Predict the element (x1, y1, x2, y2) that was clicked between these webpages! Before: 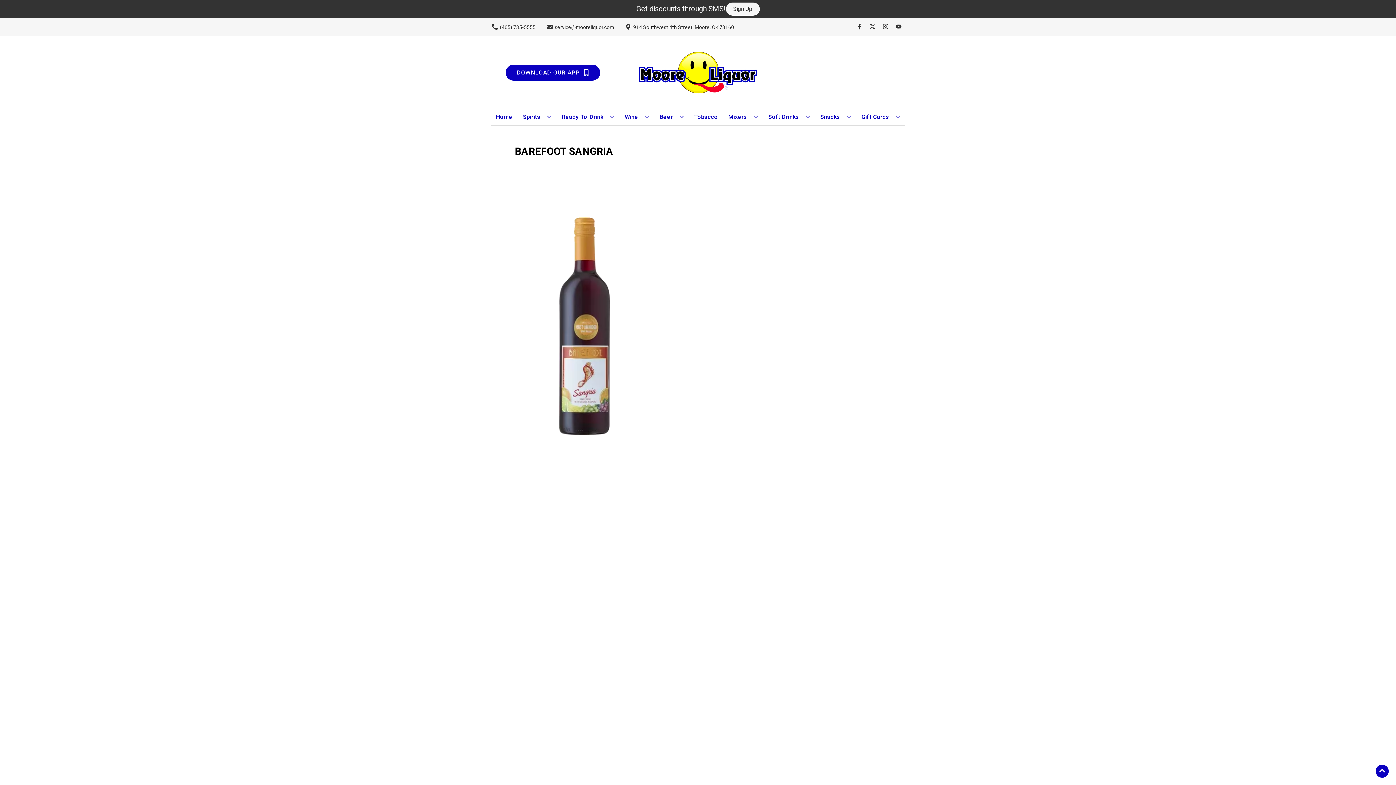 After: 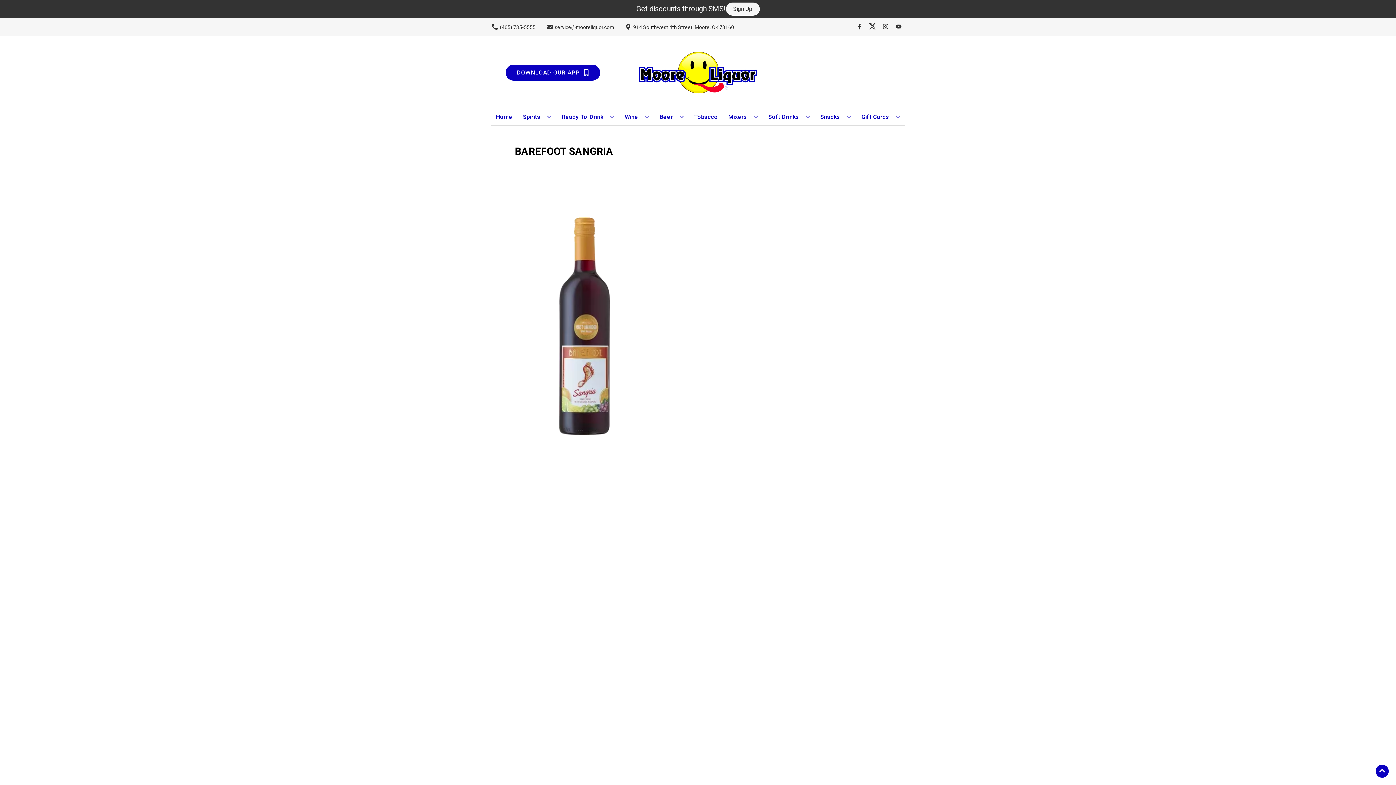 Action: label: Opens twitter in a new tab bbox: (866, 23, 879, 30)